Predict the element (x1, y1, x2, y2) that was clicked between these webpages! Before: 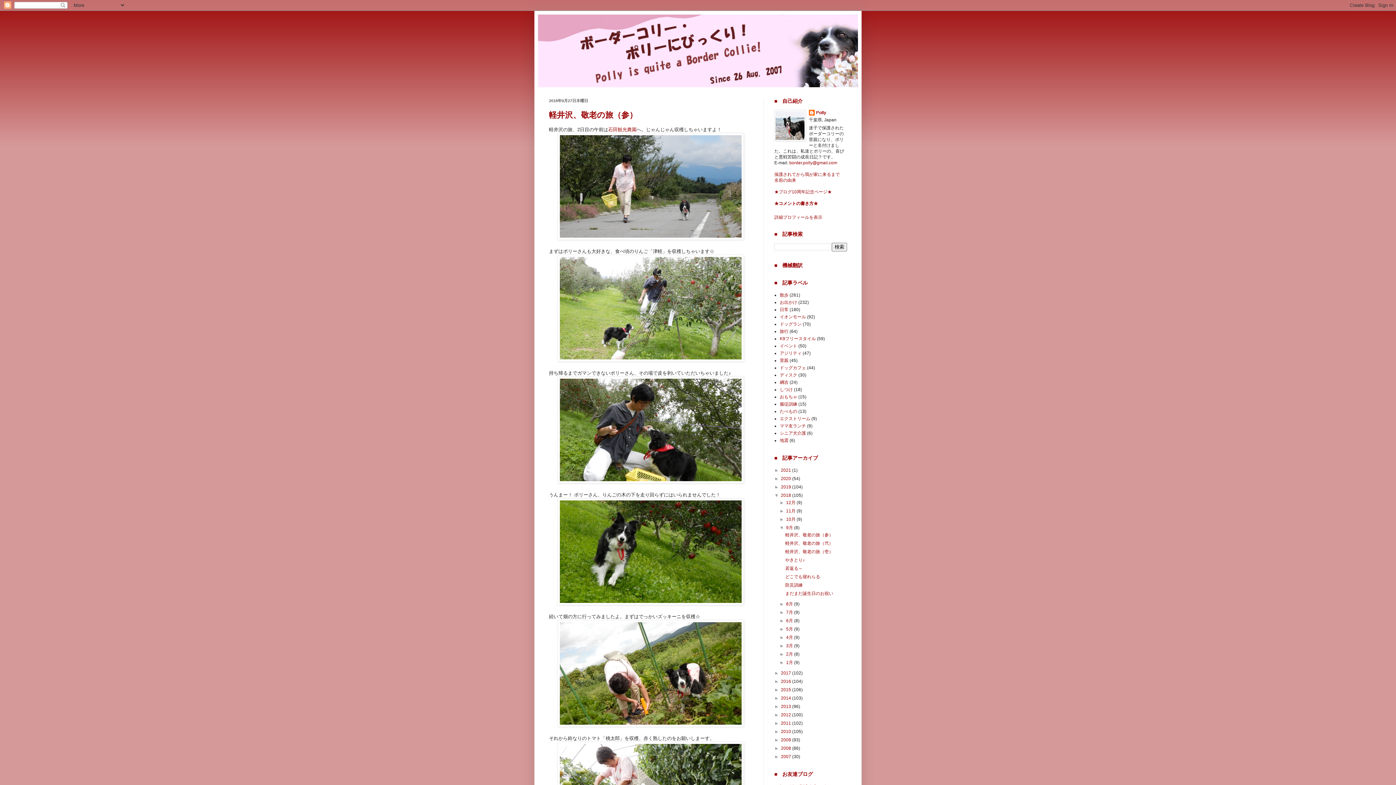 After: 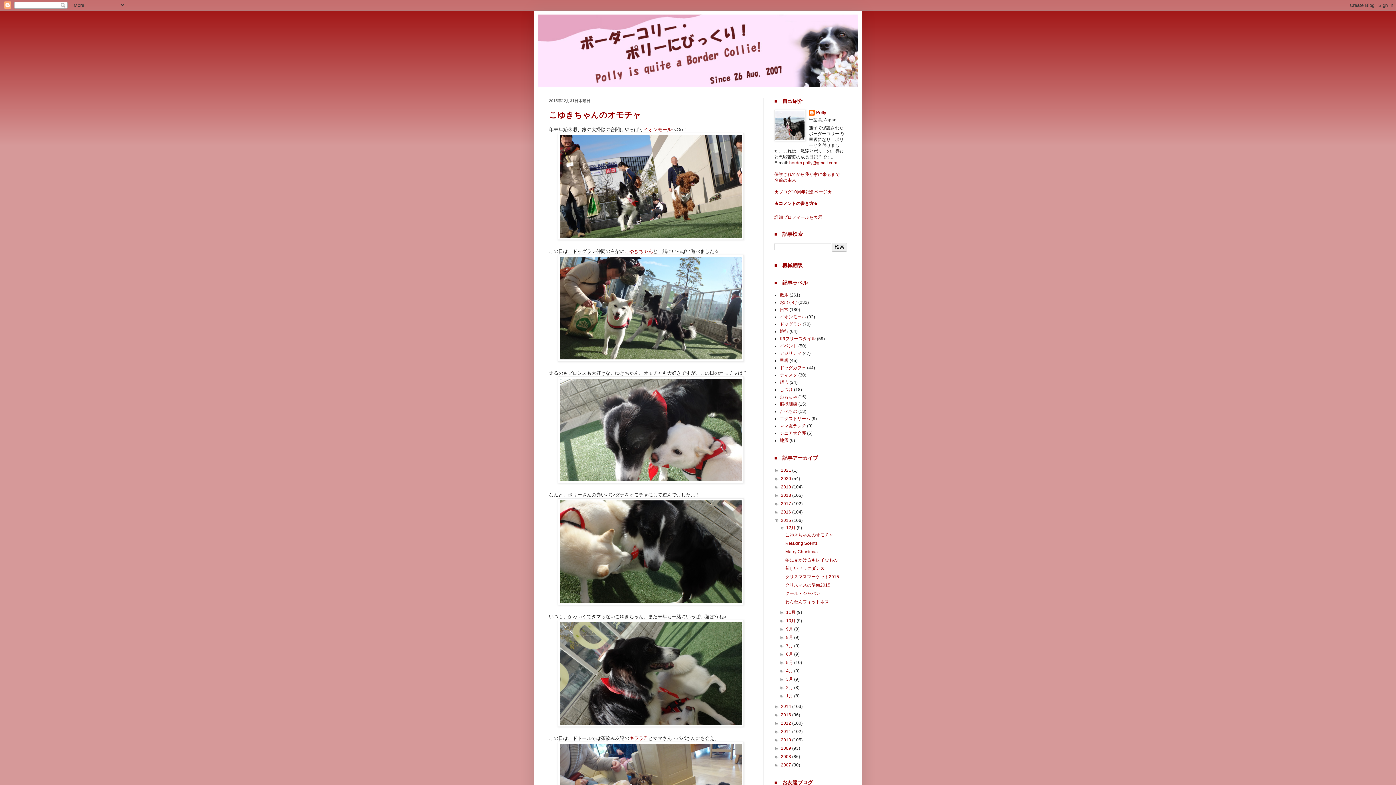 Action: label: 2015  bbox: (781, 687, 792, 692)